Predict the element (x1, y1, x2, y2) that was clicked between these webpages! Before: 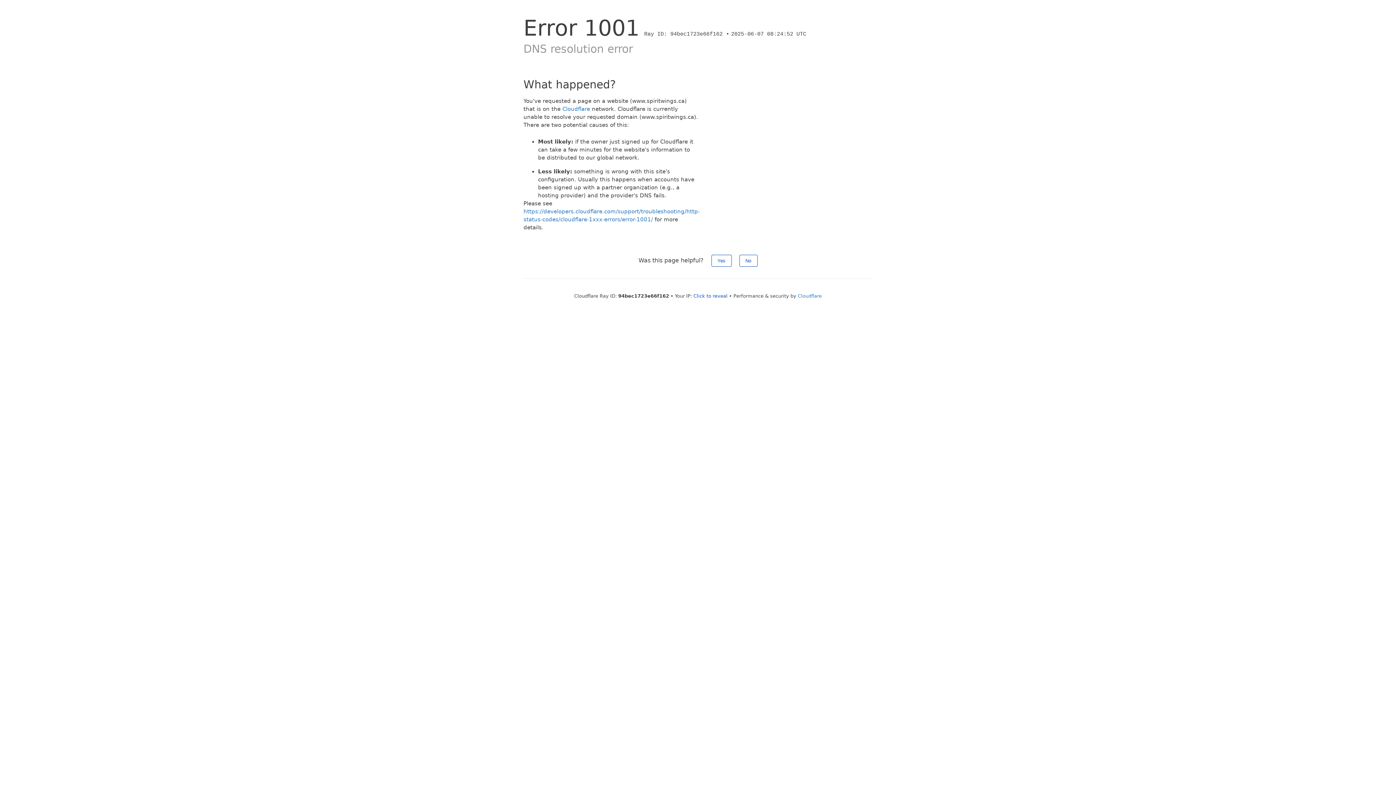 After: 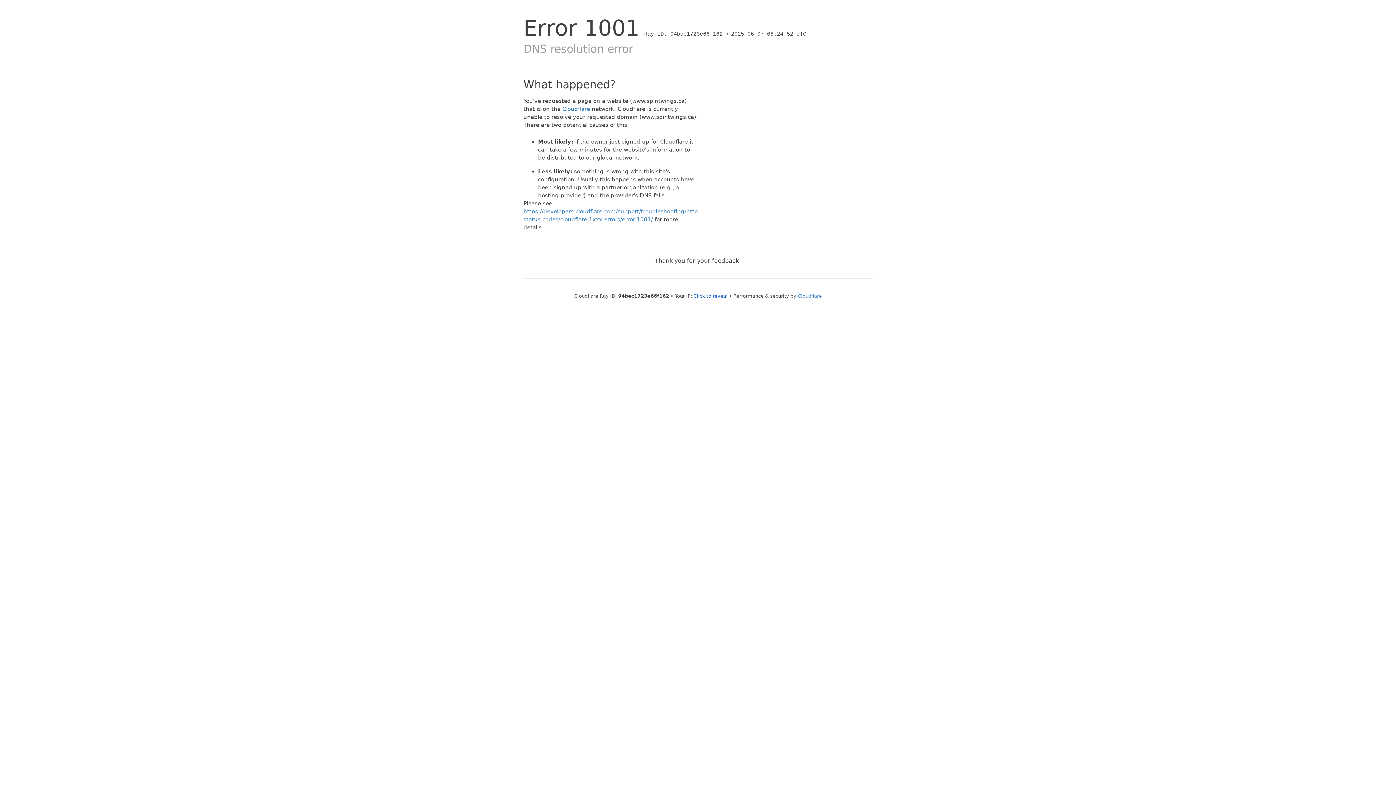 Action: label: No bbox: (739, 254, 757, 266)